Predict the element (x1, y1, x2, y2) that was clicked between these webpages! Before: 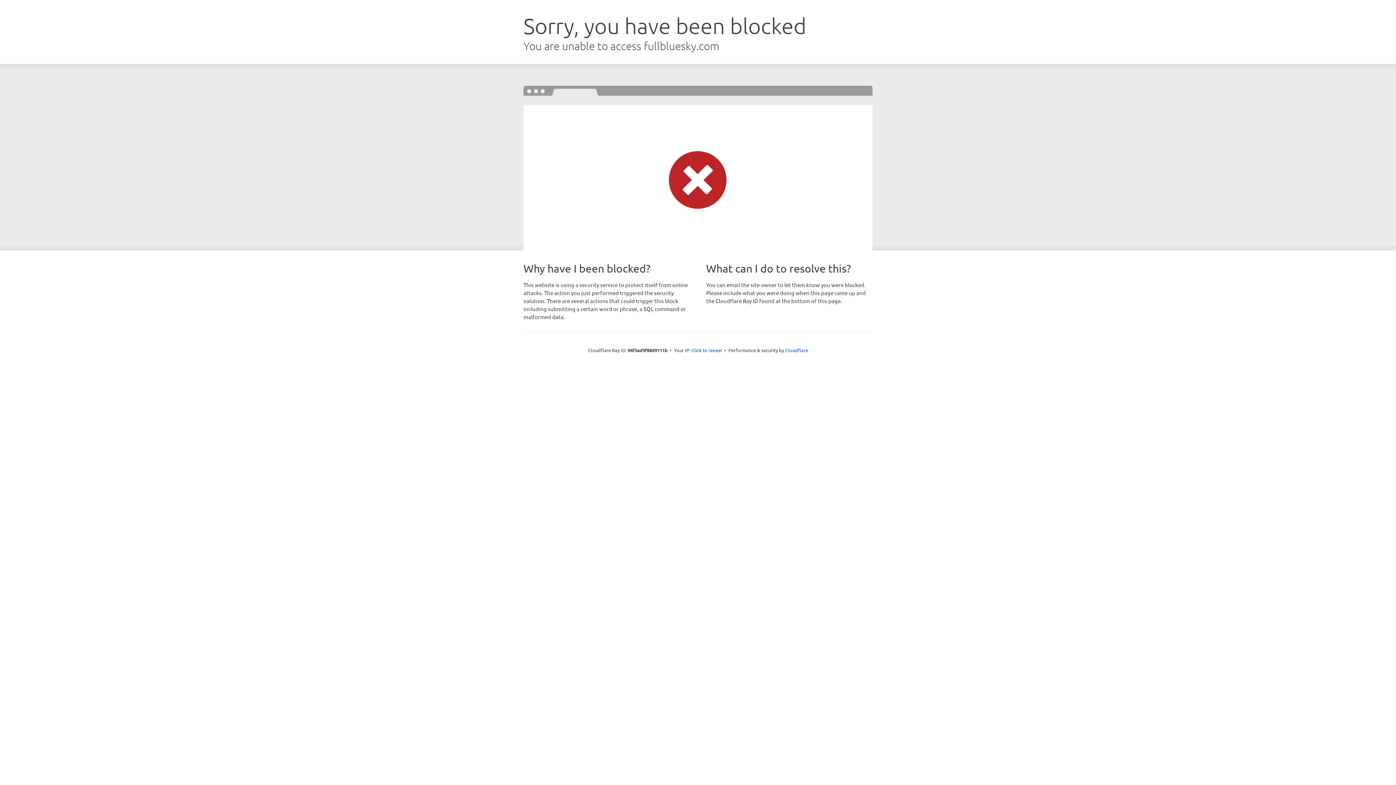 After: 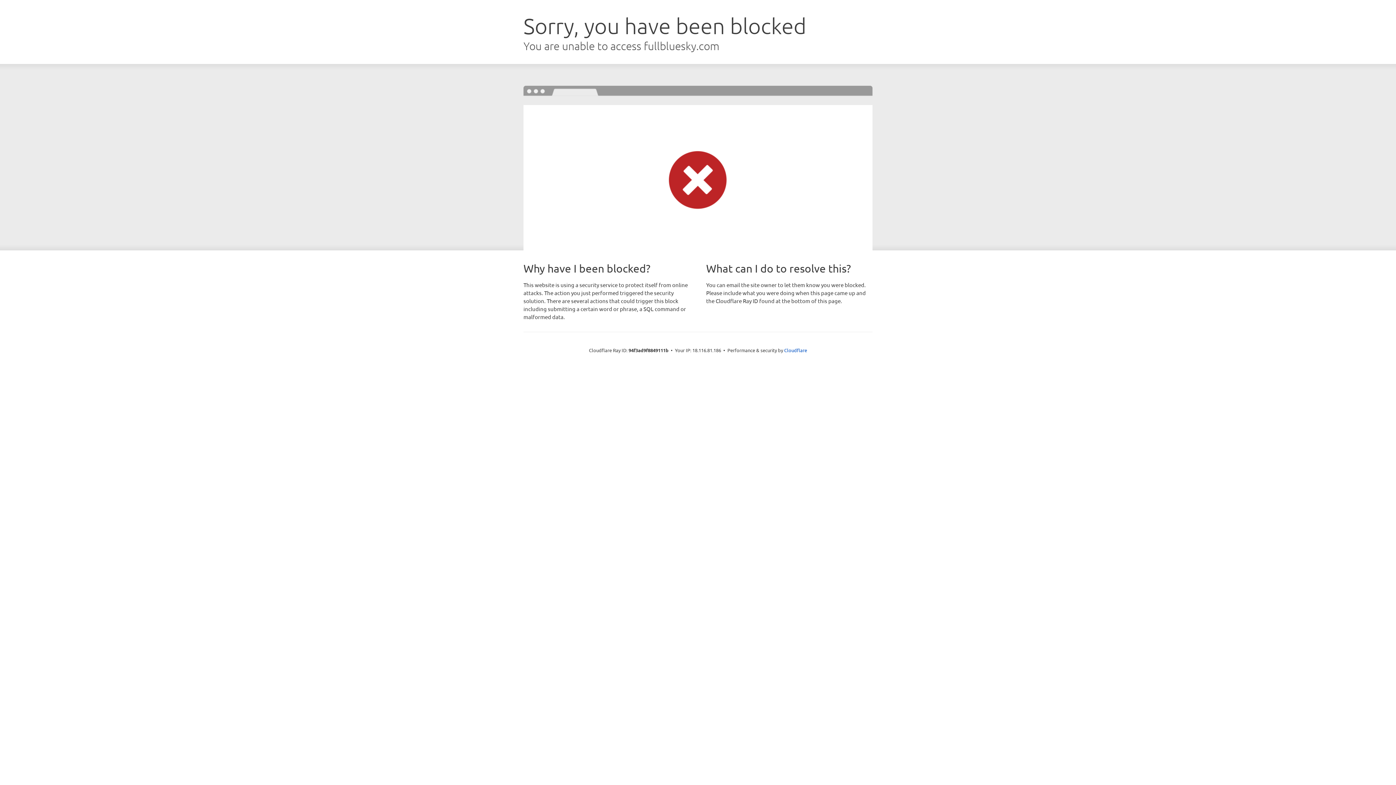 Action: bbox: (691, 346, 722, 353) label: Click to reveal